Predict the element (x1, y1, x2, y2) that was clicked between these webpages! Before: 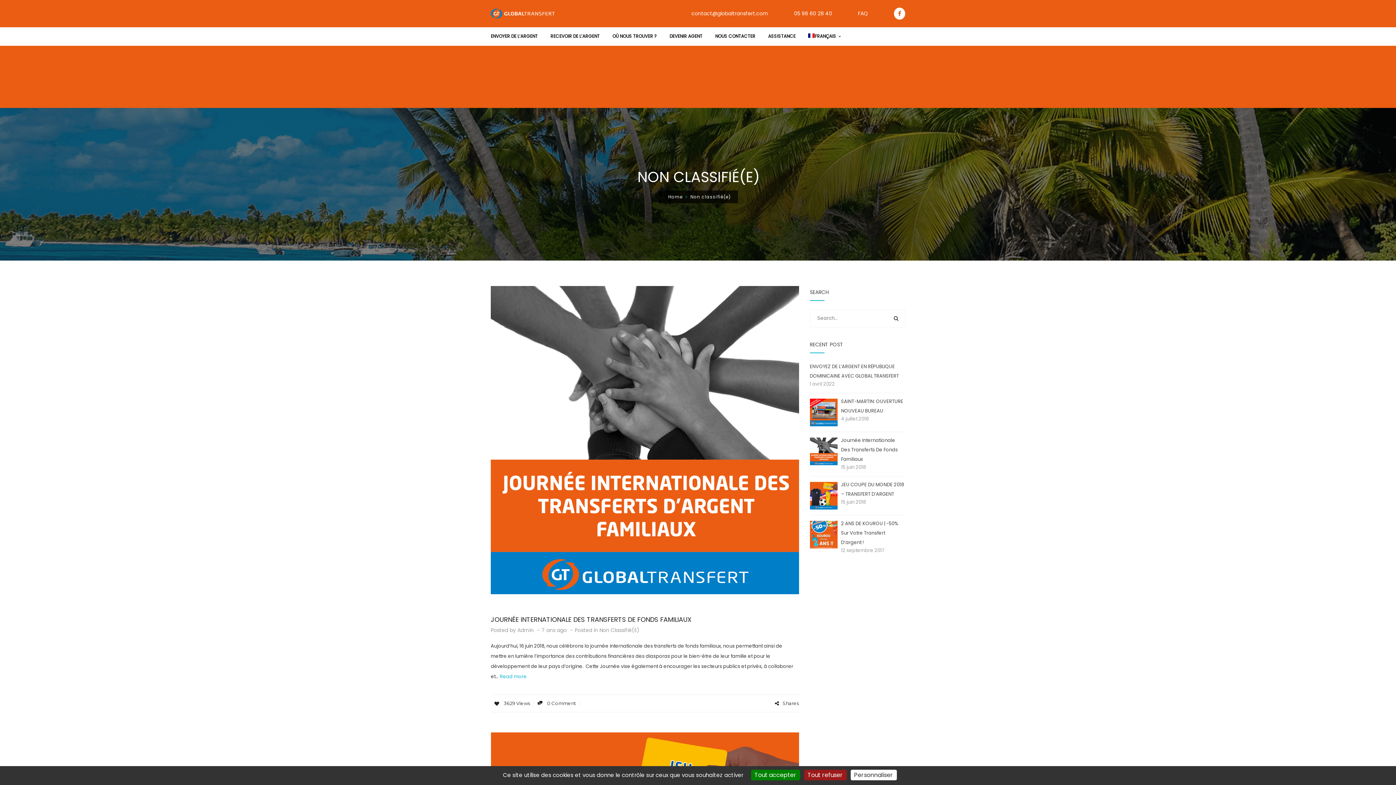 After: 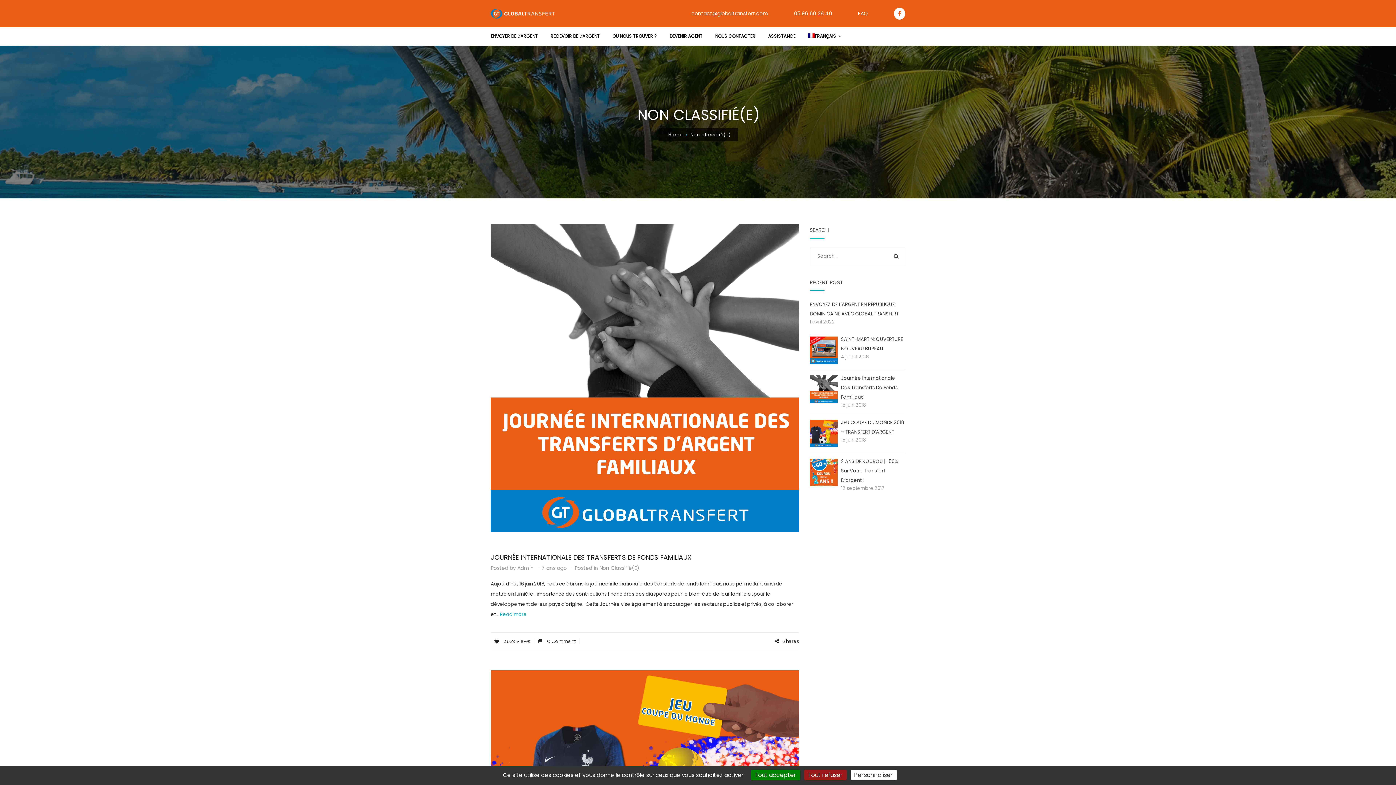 Action: bbox: (599, 626, 639, 634) label: Non Classifié(E)